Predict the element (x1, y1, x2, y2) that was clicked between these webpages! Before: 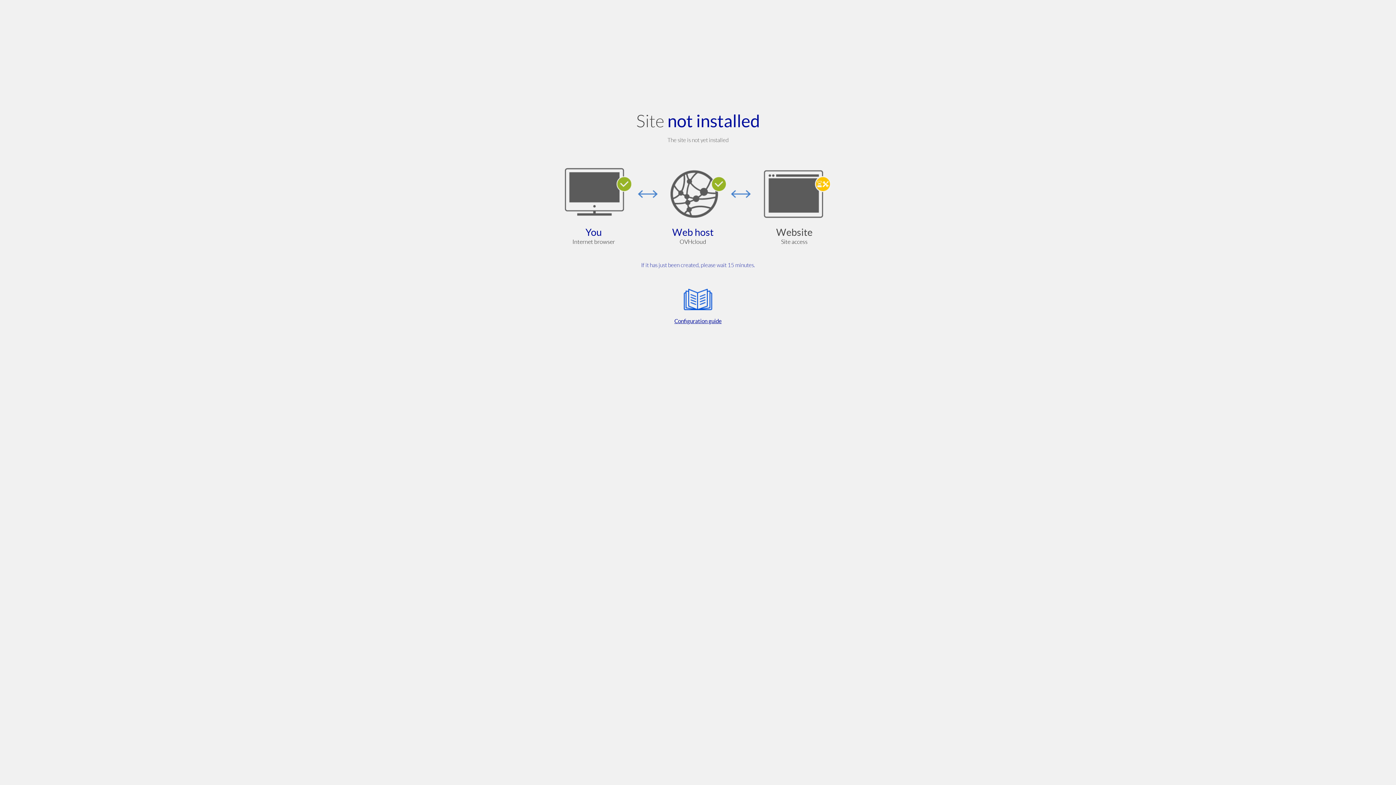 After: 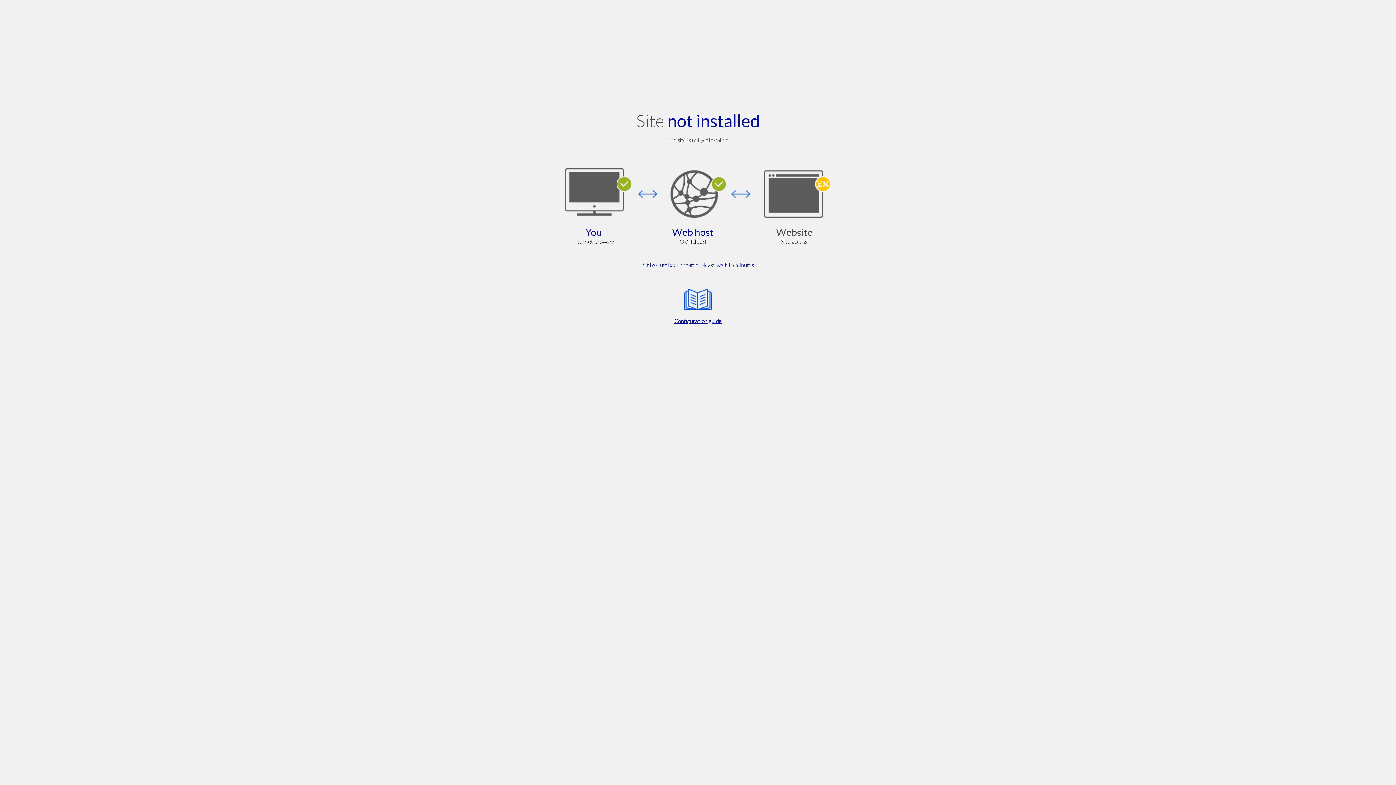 Action: label: Configuration guide bbox: (564, 285, 832, 325)